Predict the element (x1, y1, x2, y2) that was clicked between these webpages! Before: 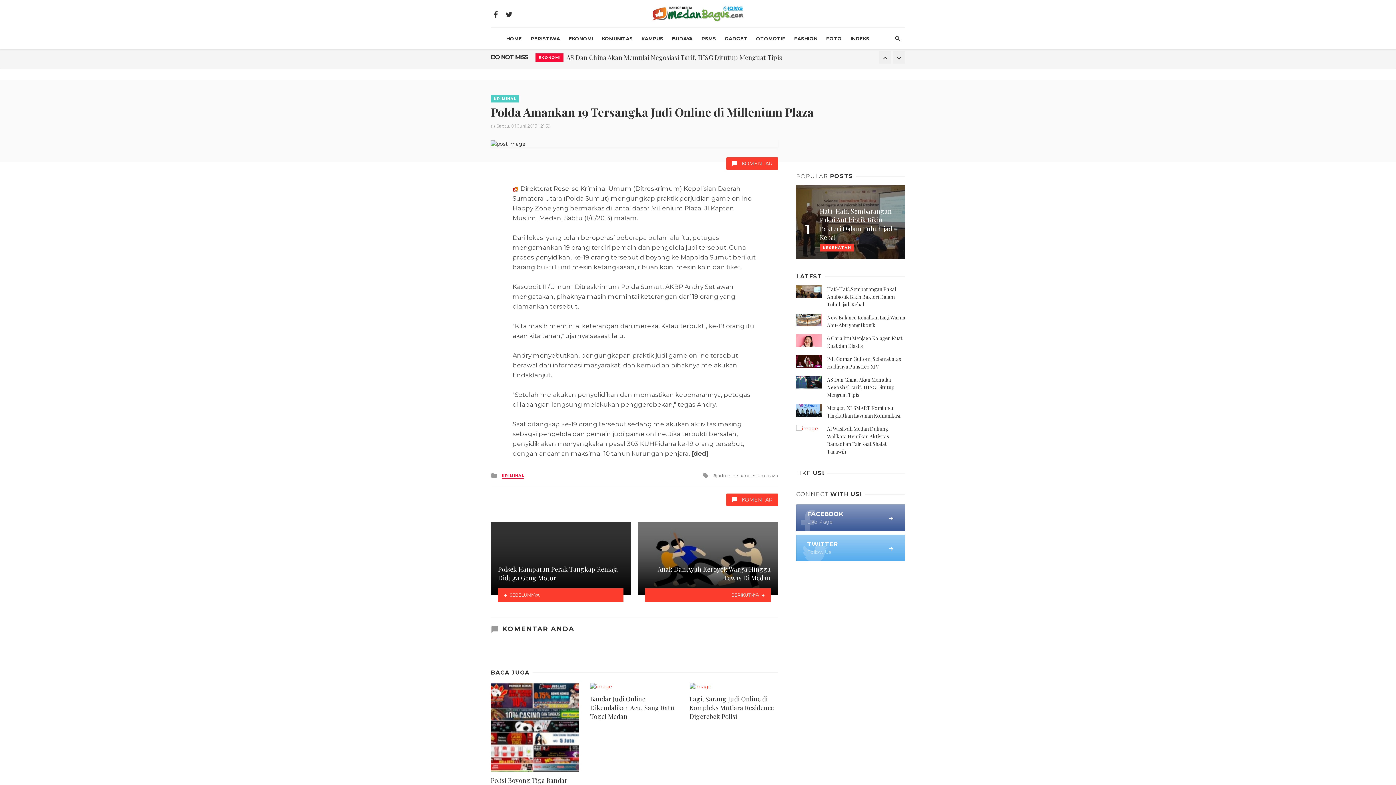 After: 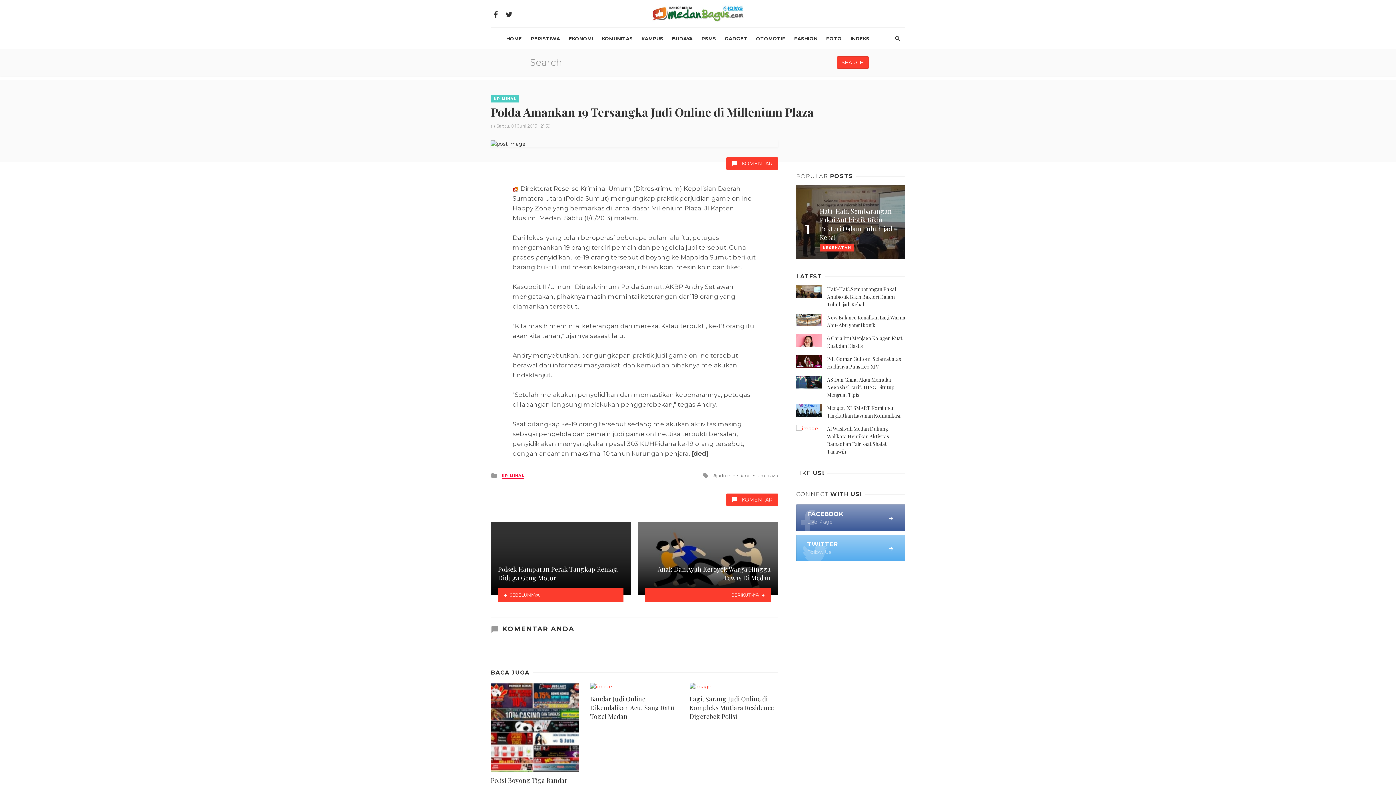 Action: bbox: (890, 27, 905, 49)